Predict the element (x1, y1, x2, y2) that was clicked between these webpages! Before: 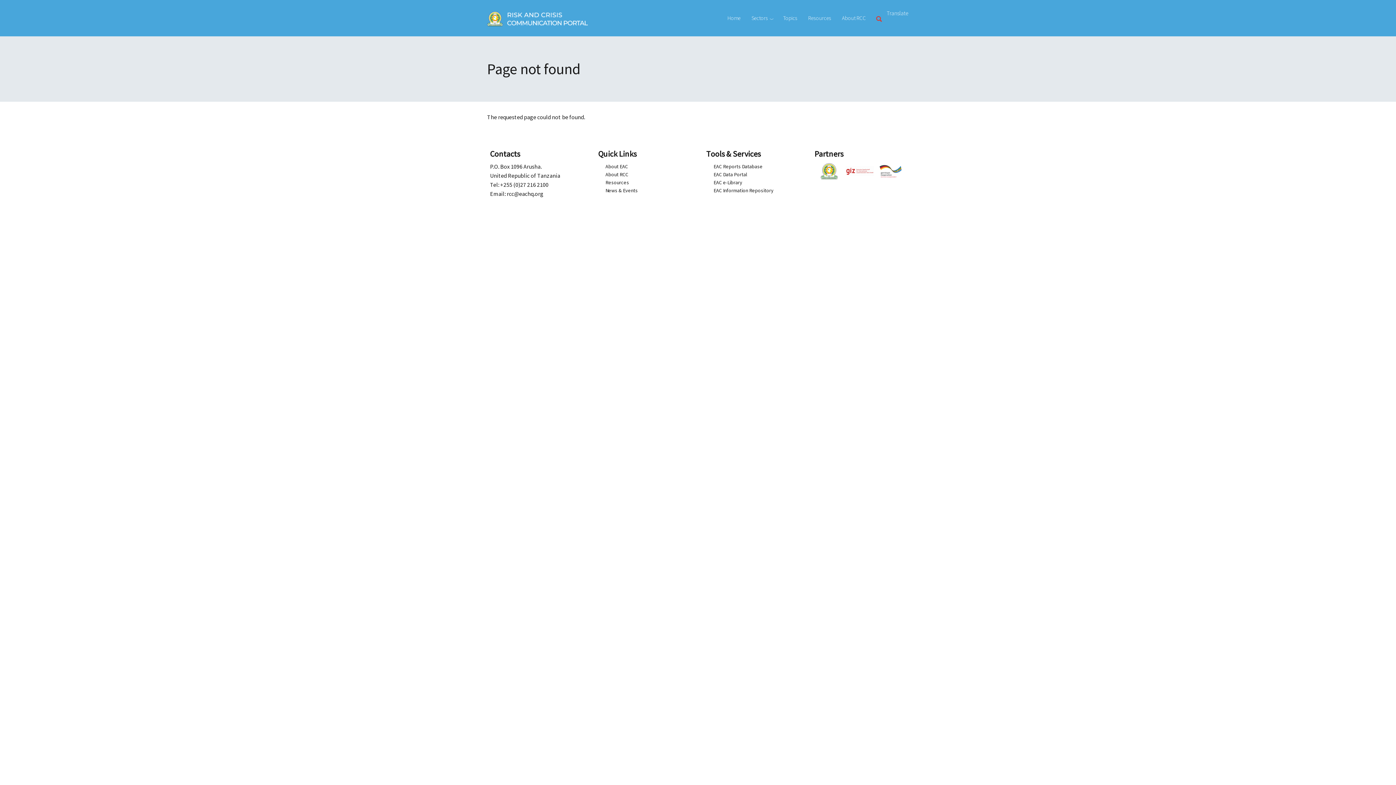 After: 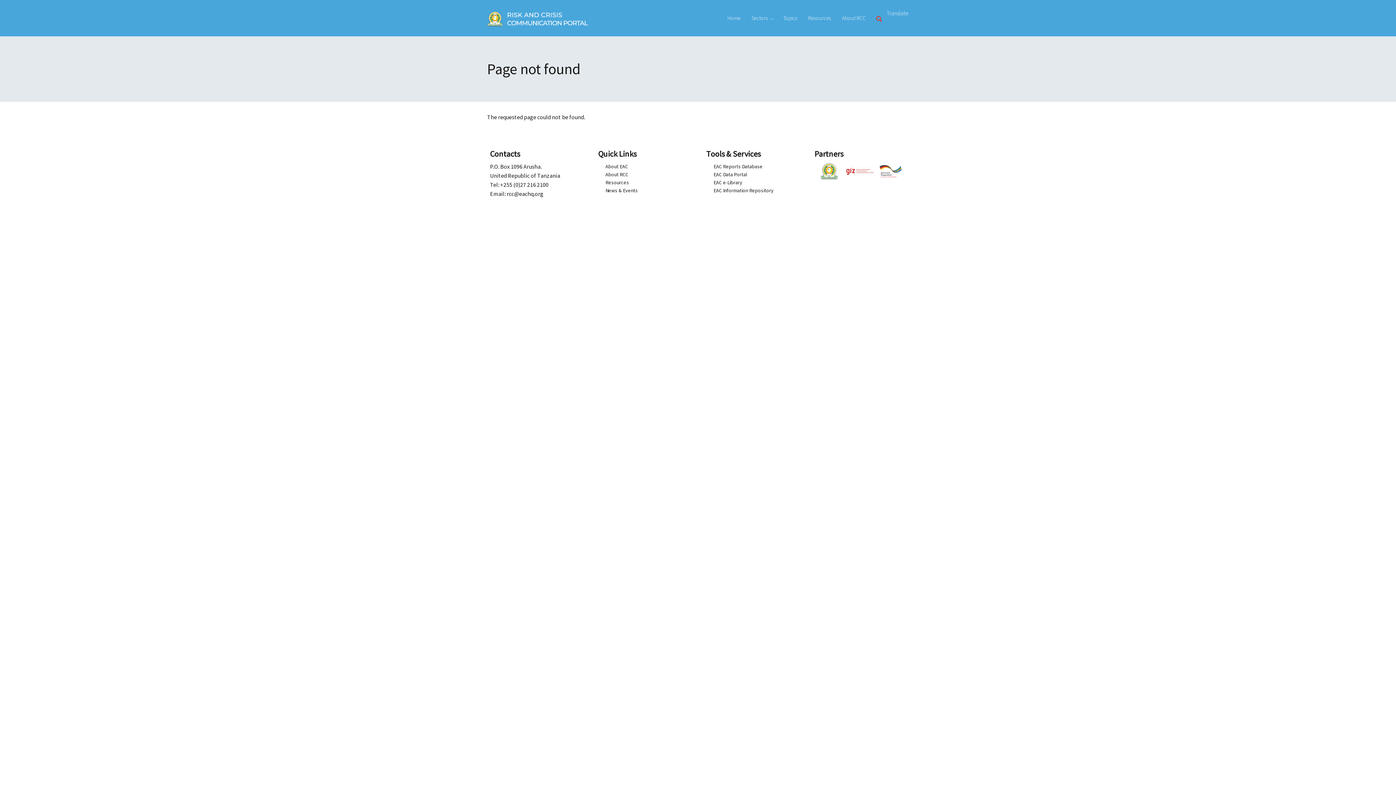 Action: bbox: (598, 163, 628, 169) label: About EAC